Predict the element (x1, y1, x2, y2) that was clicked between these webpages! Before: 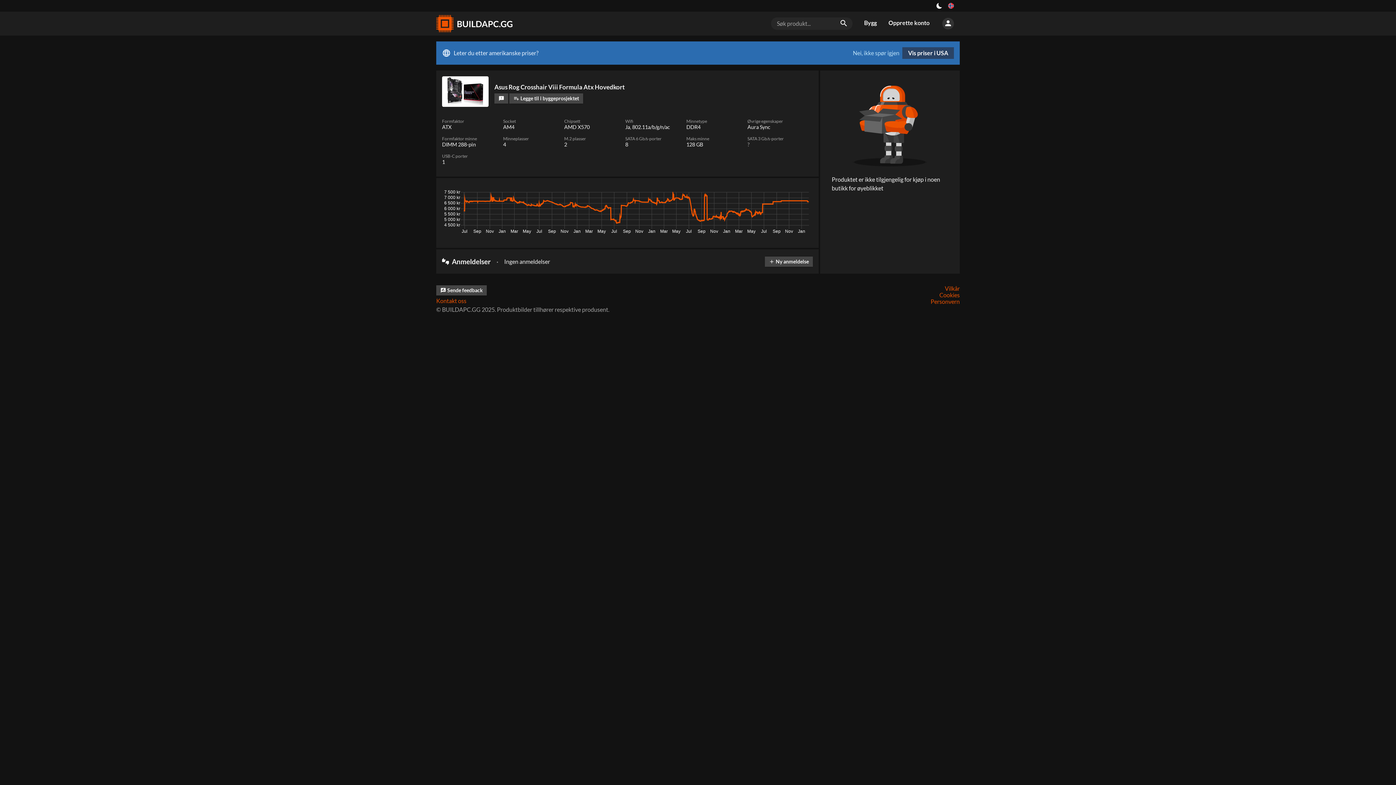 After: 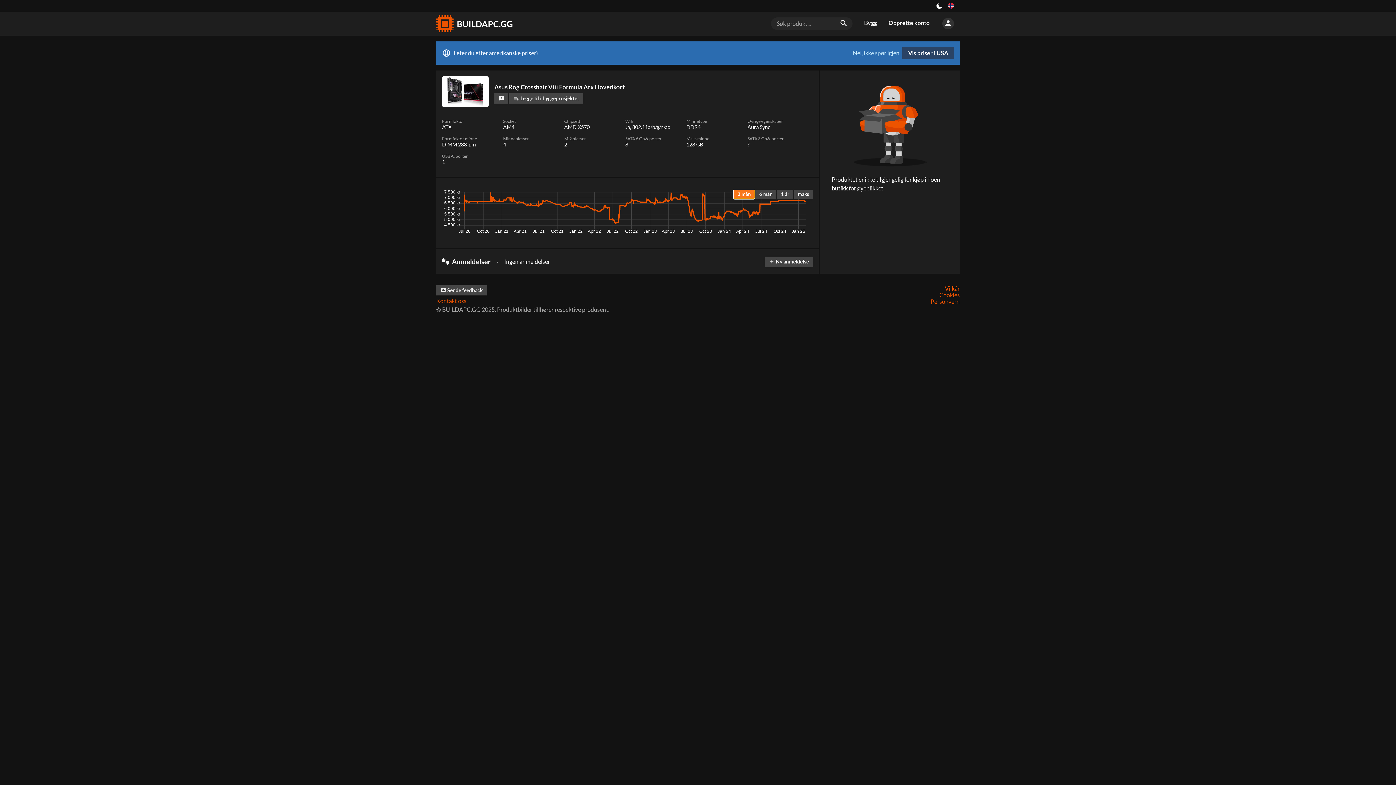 Action: bbox: (734, 189, 754, 198) label: 3 mån